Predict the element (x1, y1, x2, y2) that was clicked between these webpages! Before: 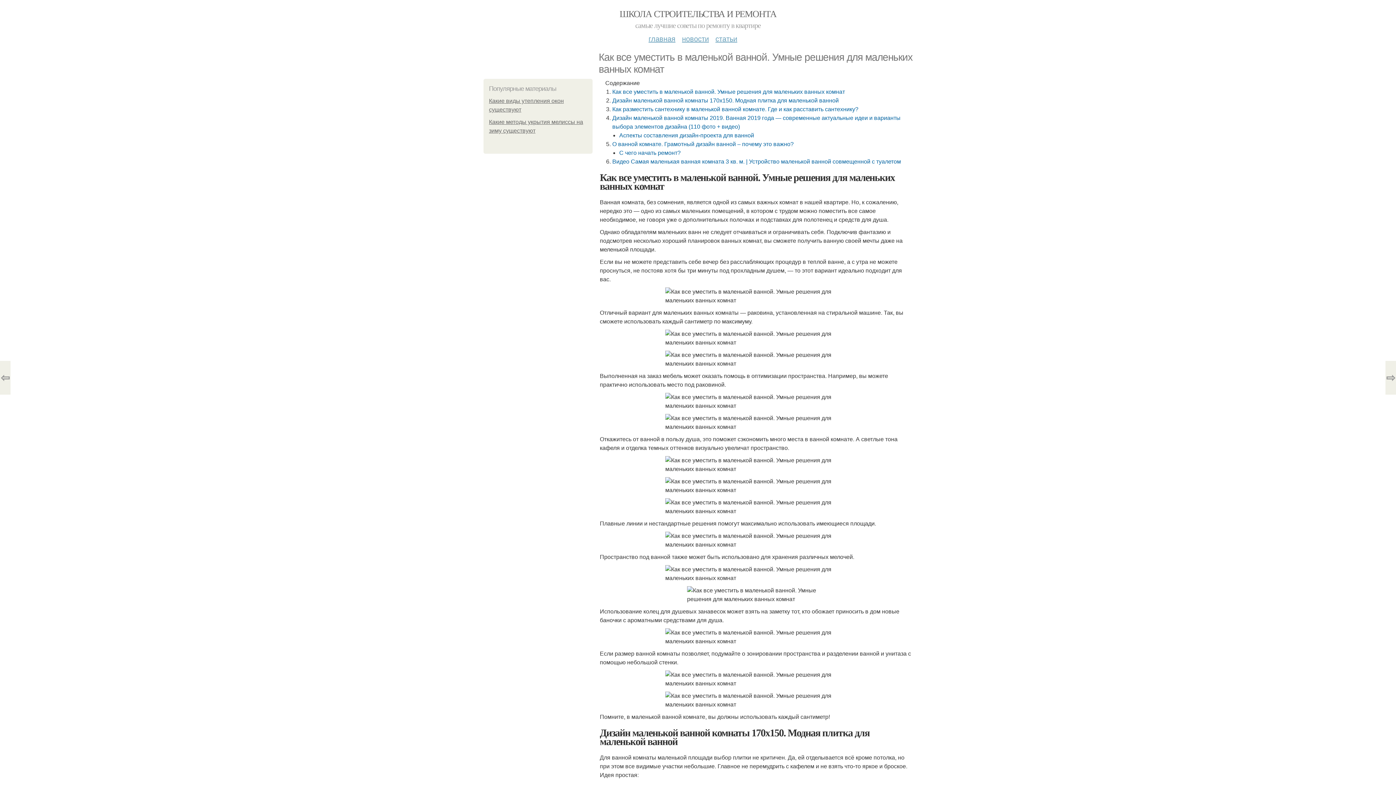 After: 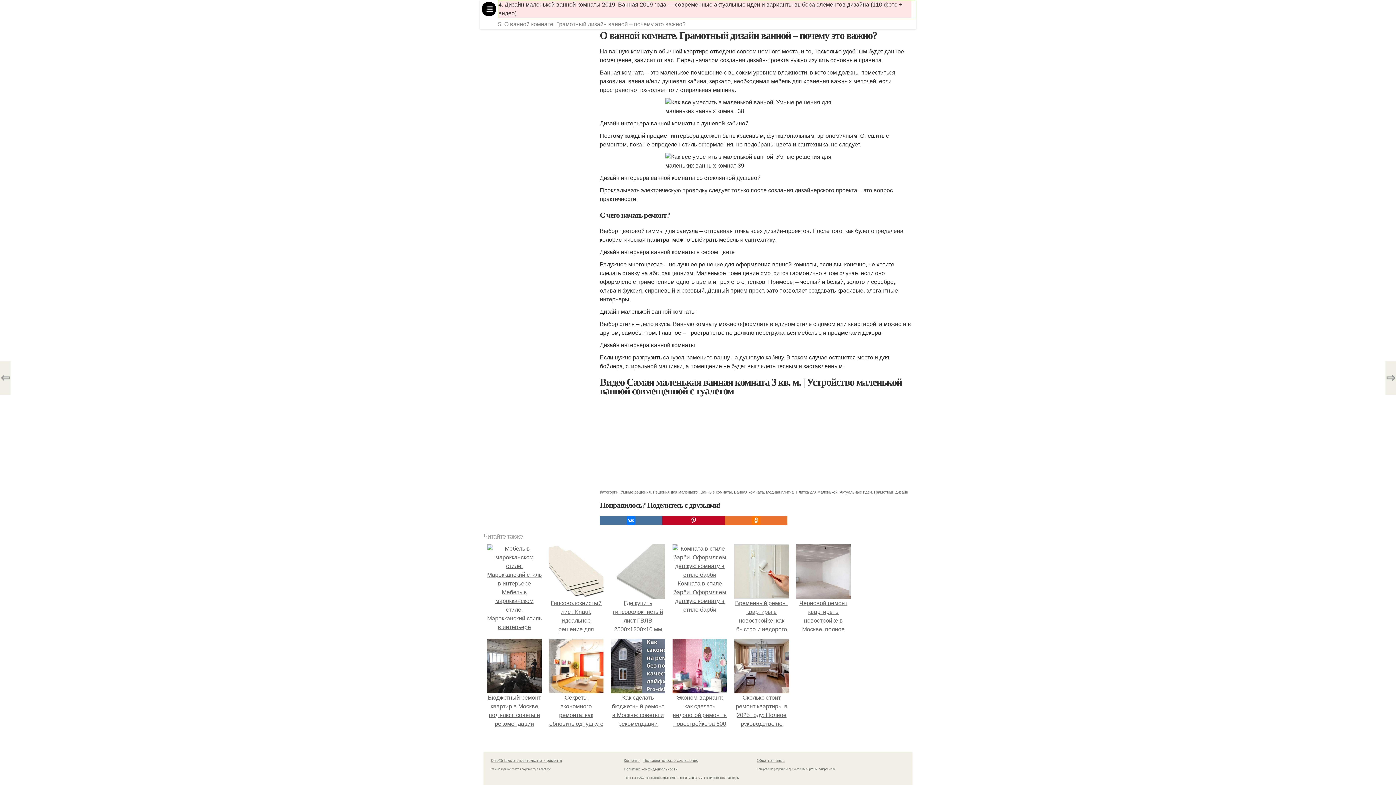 Action: bbox: (619, 149, 680, 156) label: С чего начать ремонт?